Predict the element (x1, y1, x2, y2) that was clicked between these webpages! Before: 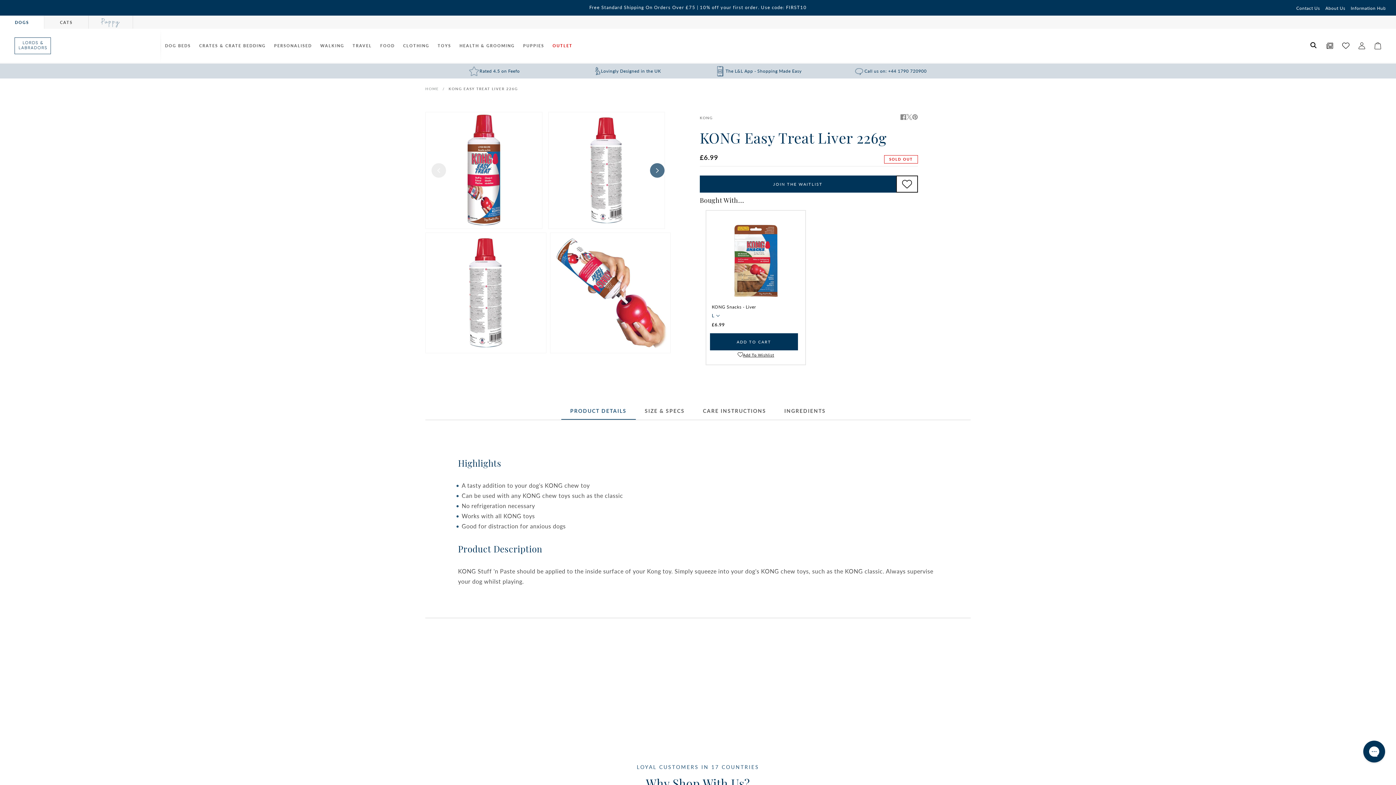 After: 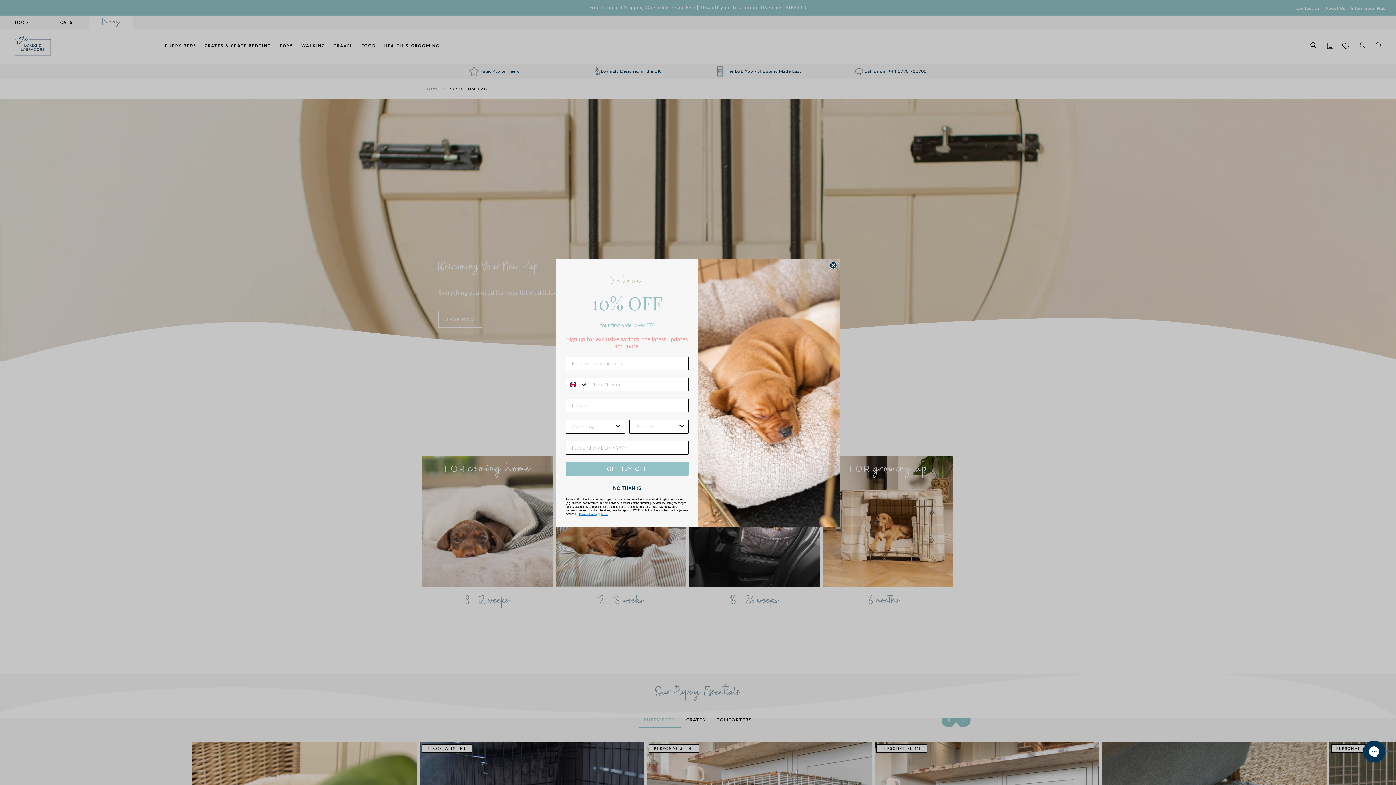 Action: label: Puppy bbox: (88, 15, 133, 29)